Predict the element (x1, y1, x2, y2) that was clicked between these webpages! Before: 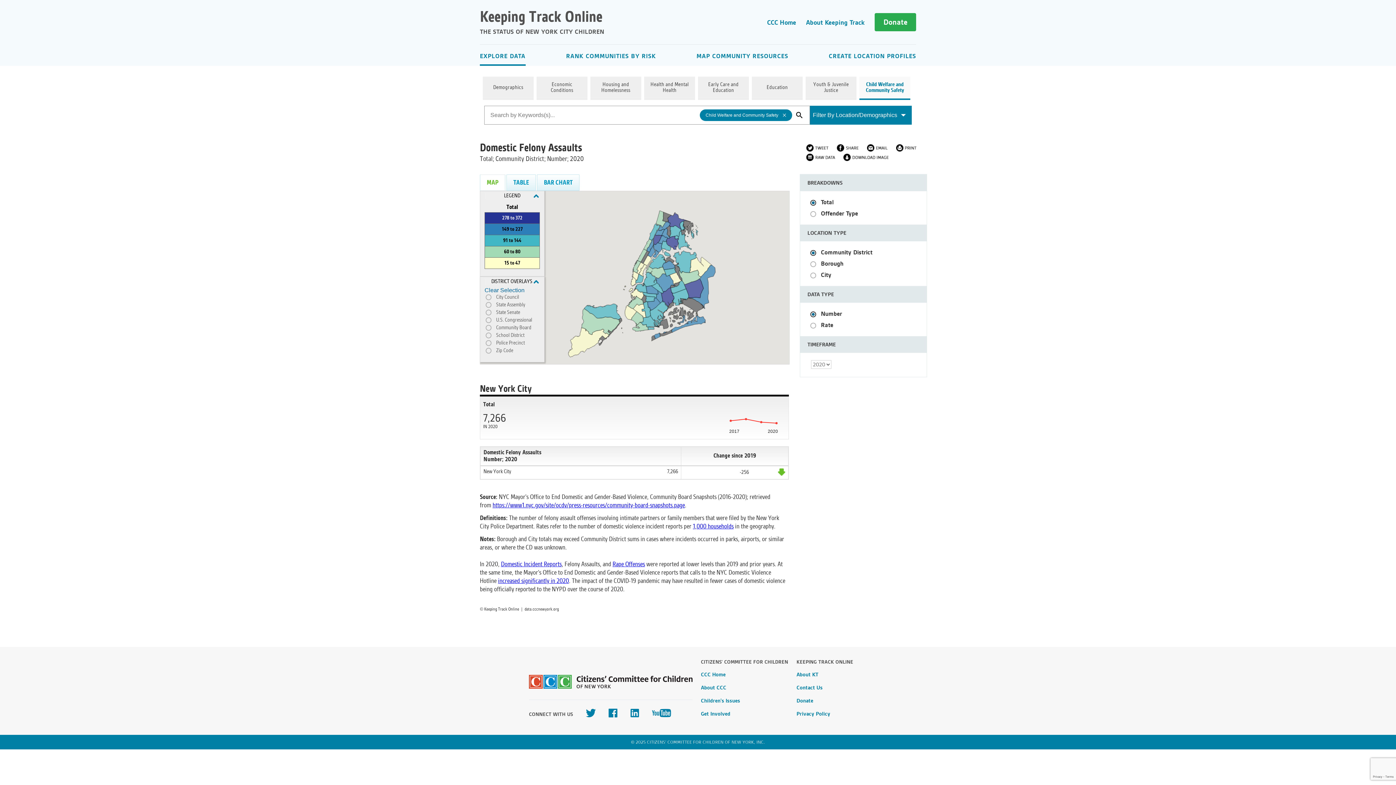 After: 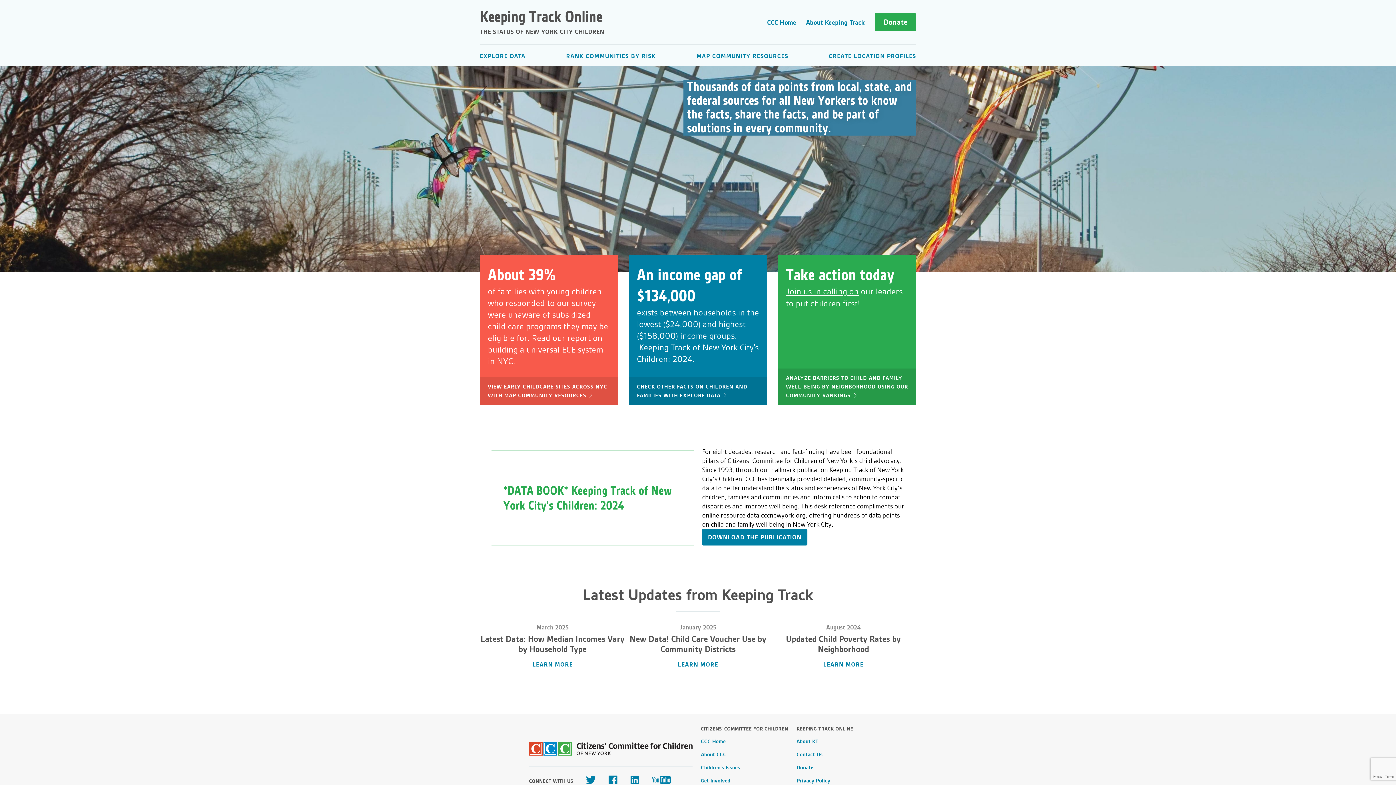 Action: label: Keeping Track Online
THE STATUS OF NEW YORK CITY CHILDREN bbox: (480, 0, 604, 44)